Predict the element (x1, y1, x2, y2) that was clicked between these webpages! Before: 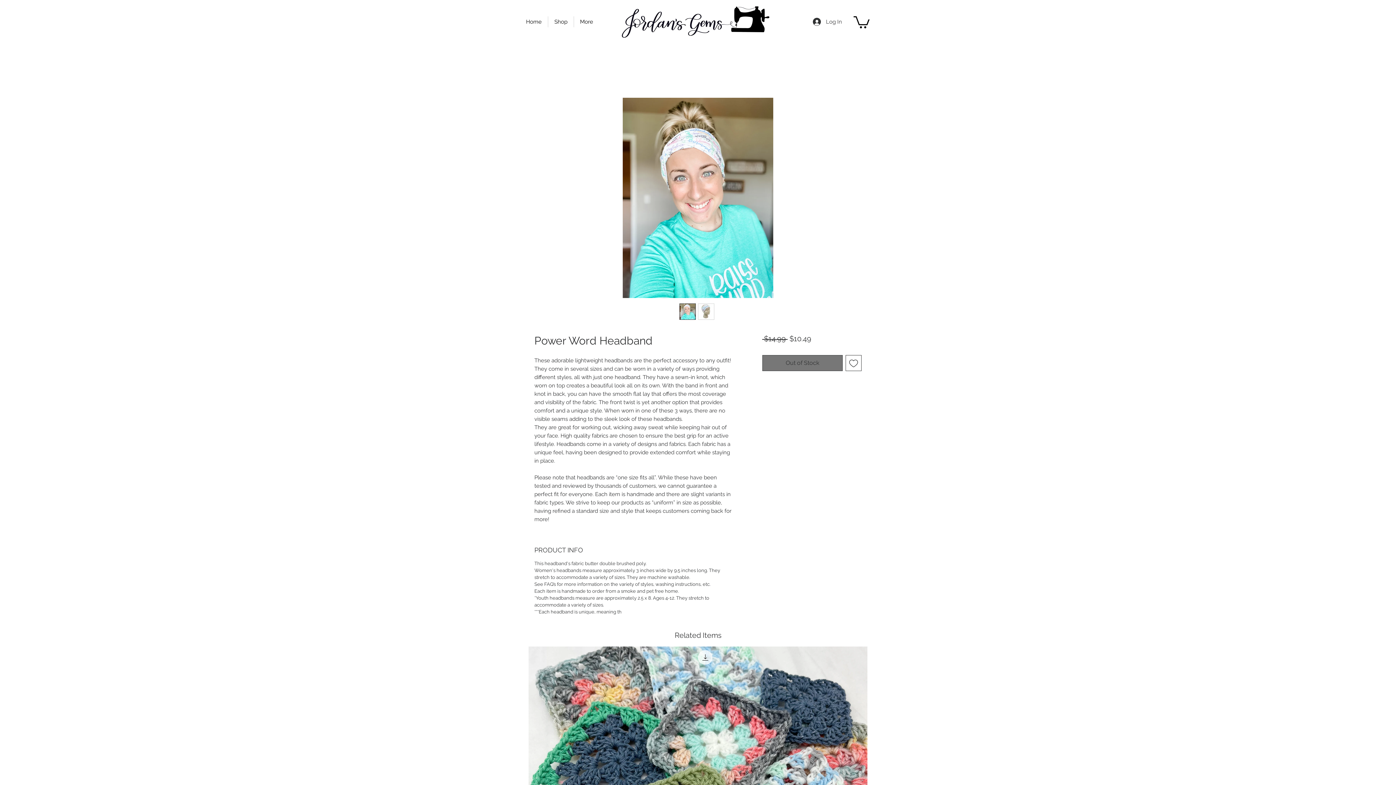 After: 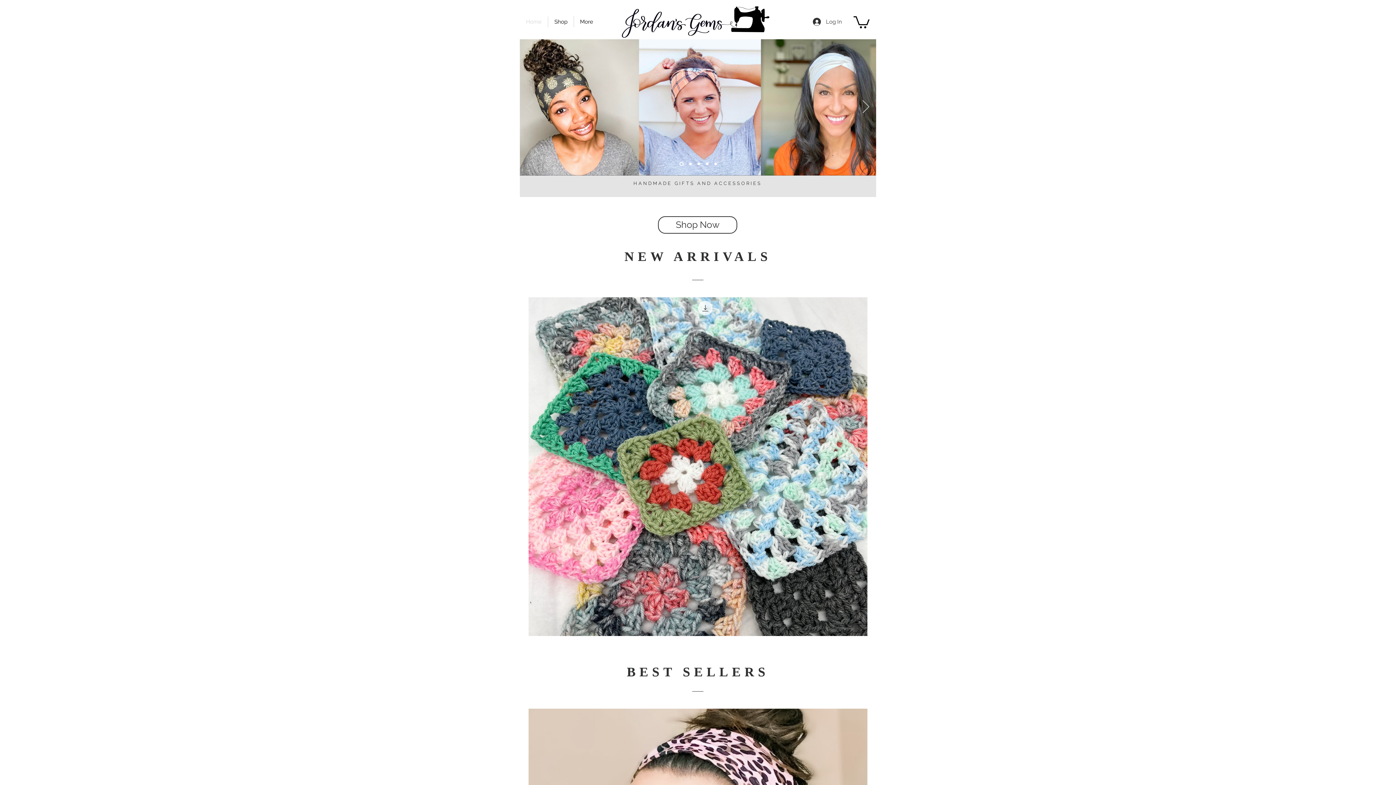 Action: bbox: (520, 16, 548, 27) label: Home